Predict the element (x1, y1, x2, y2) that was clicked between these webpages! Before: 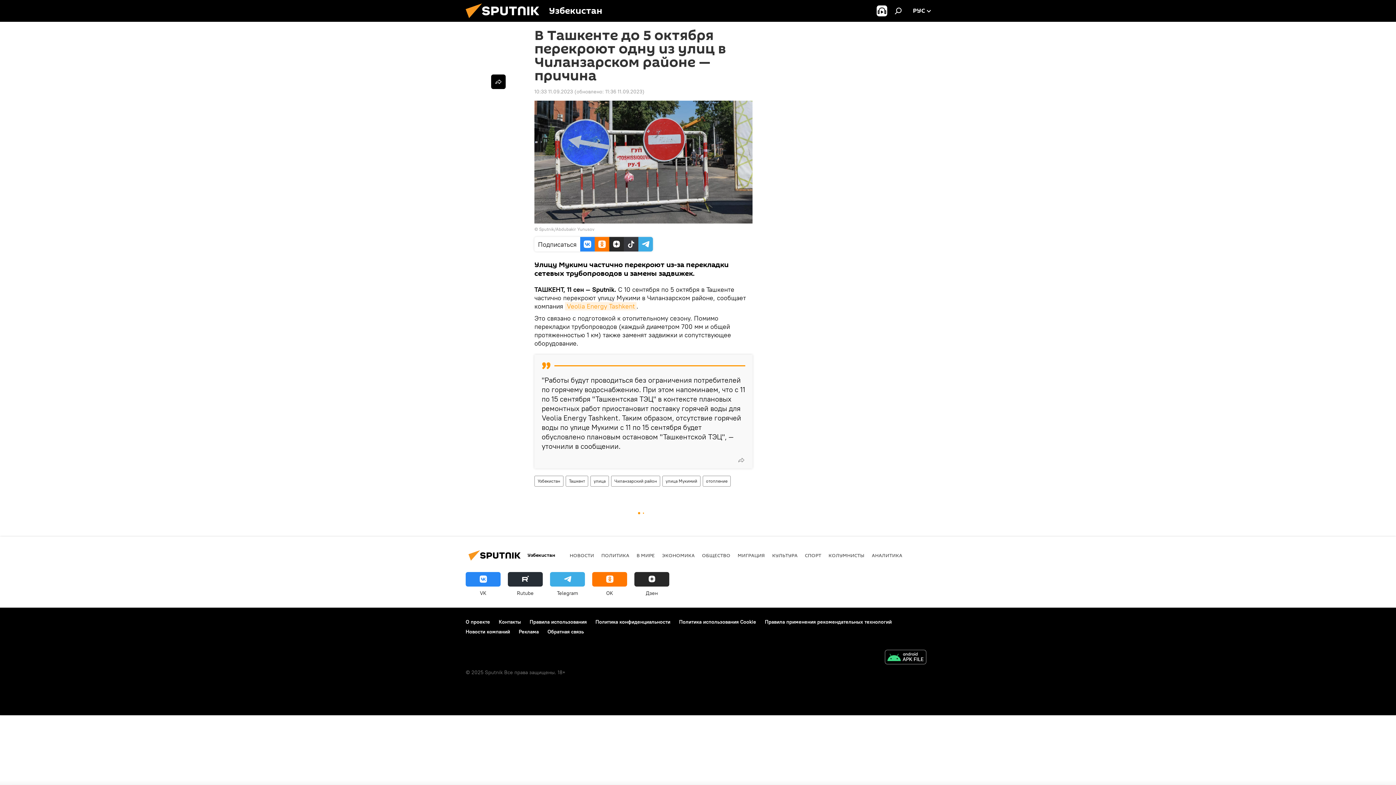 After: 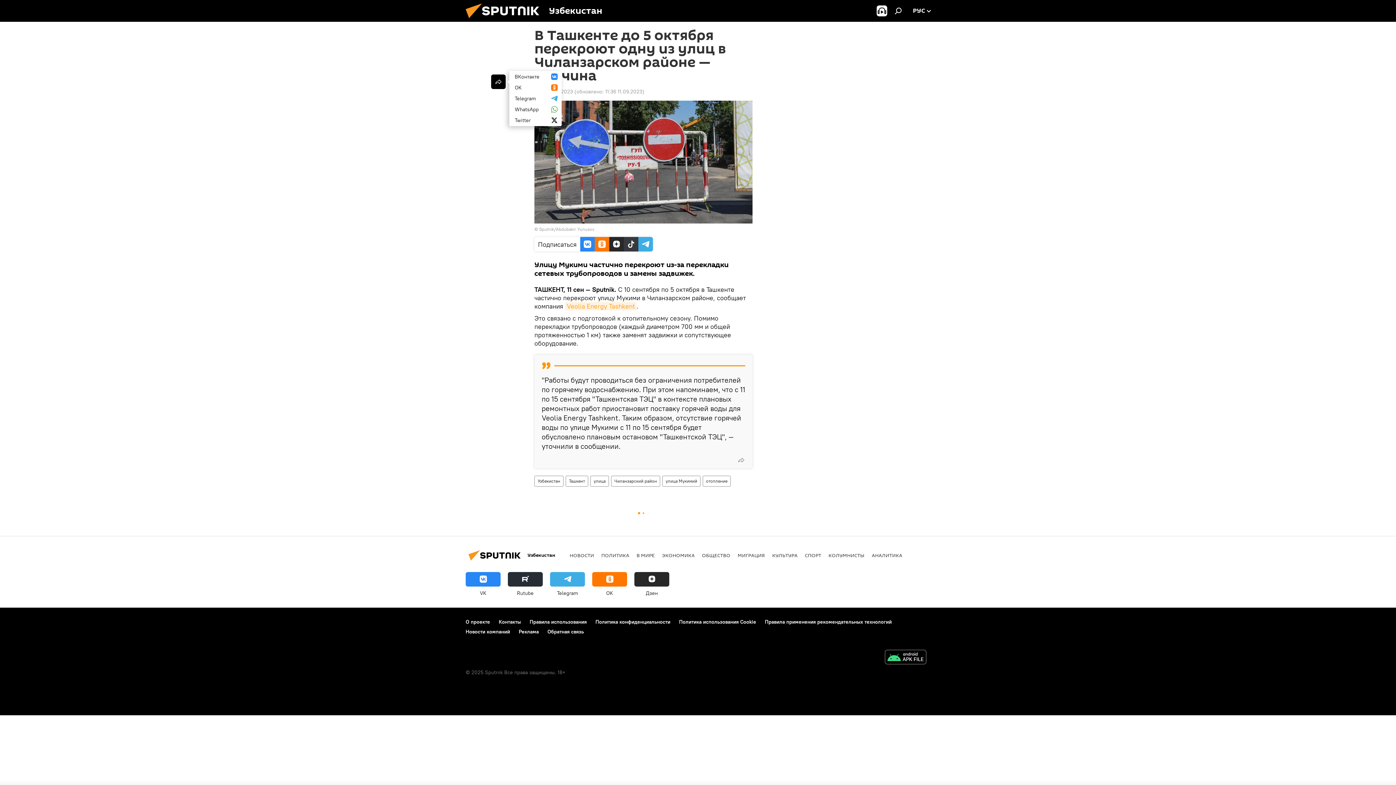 Action: bbox: (491, 74, 505, 89)